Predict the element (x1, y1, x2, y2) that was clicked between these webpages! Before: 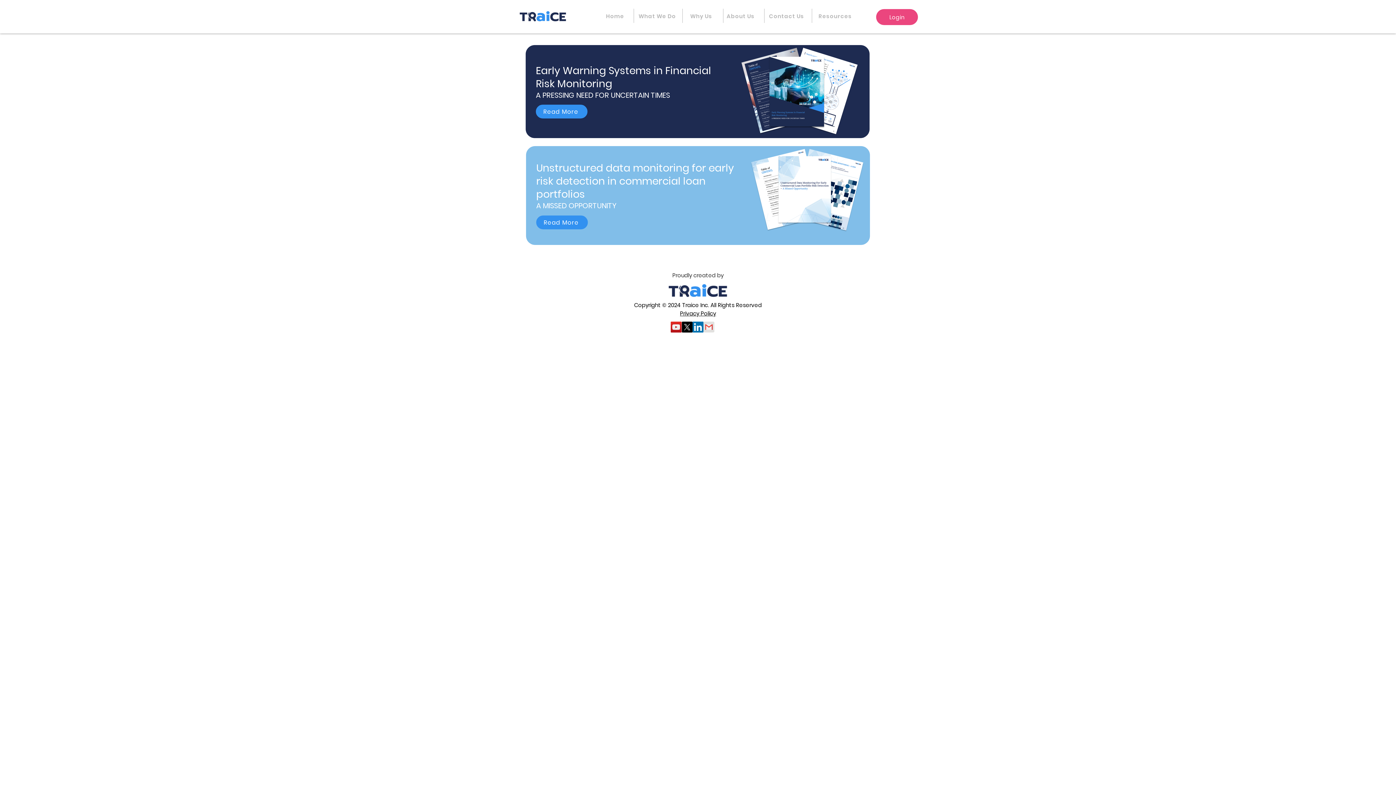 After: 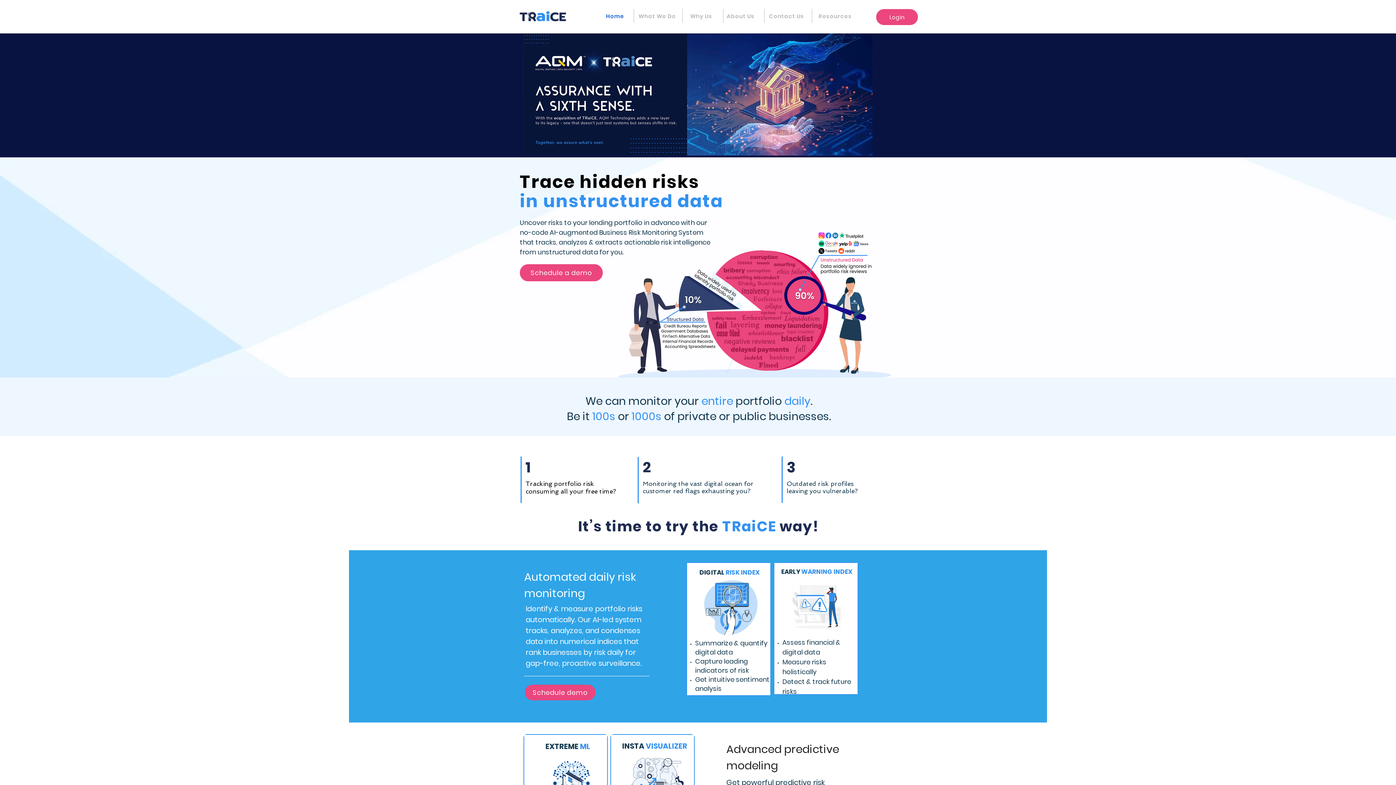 Action: bbox: (502, 8, 582, 24)